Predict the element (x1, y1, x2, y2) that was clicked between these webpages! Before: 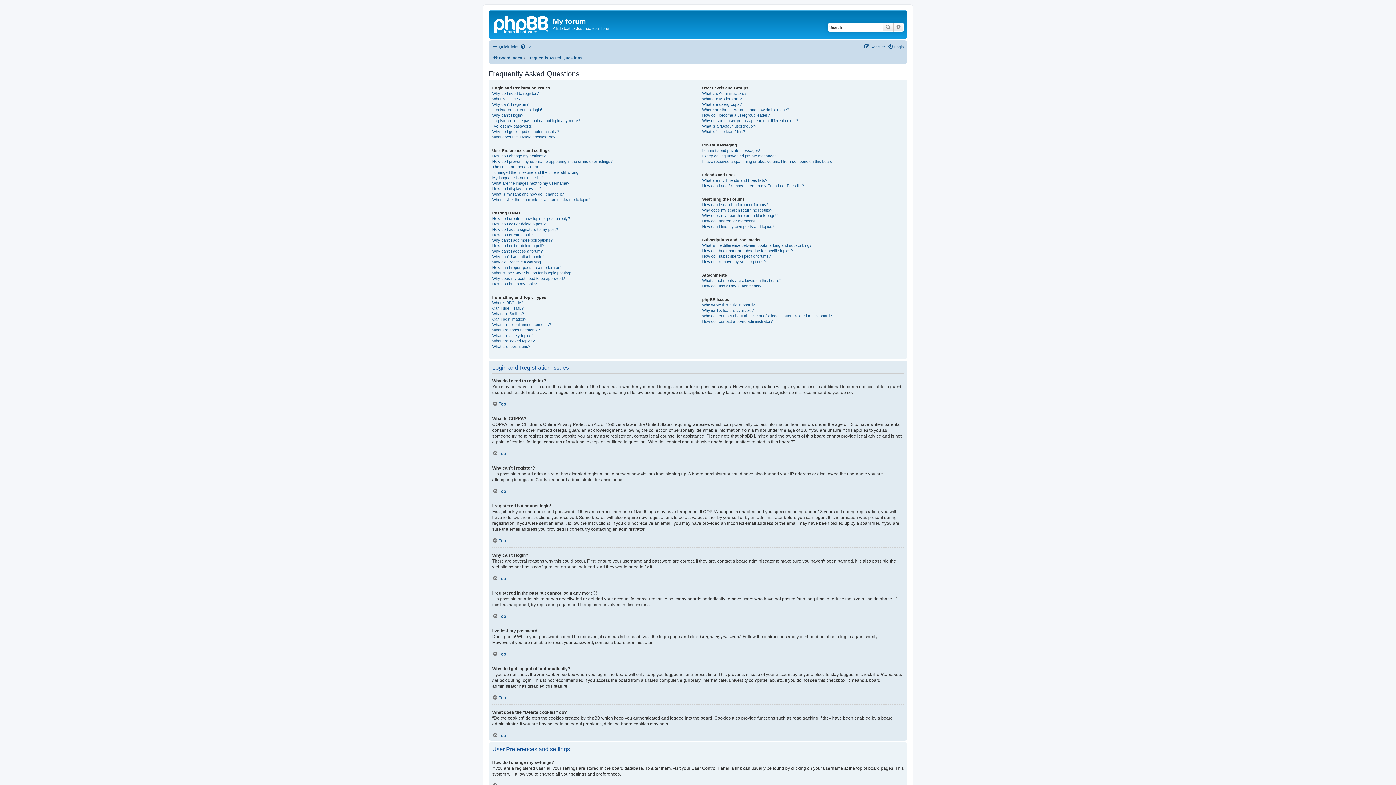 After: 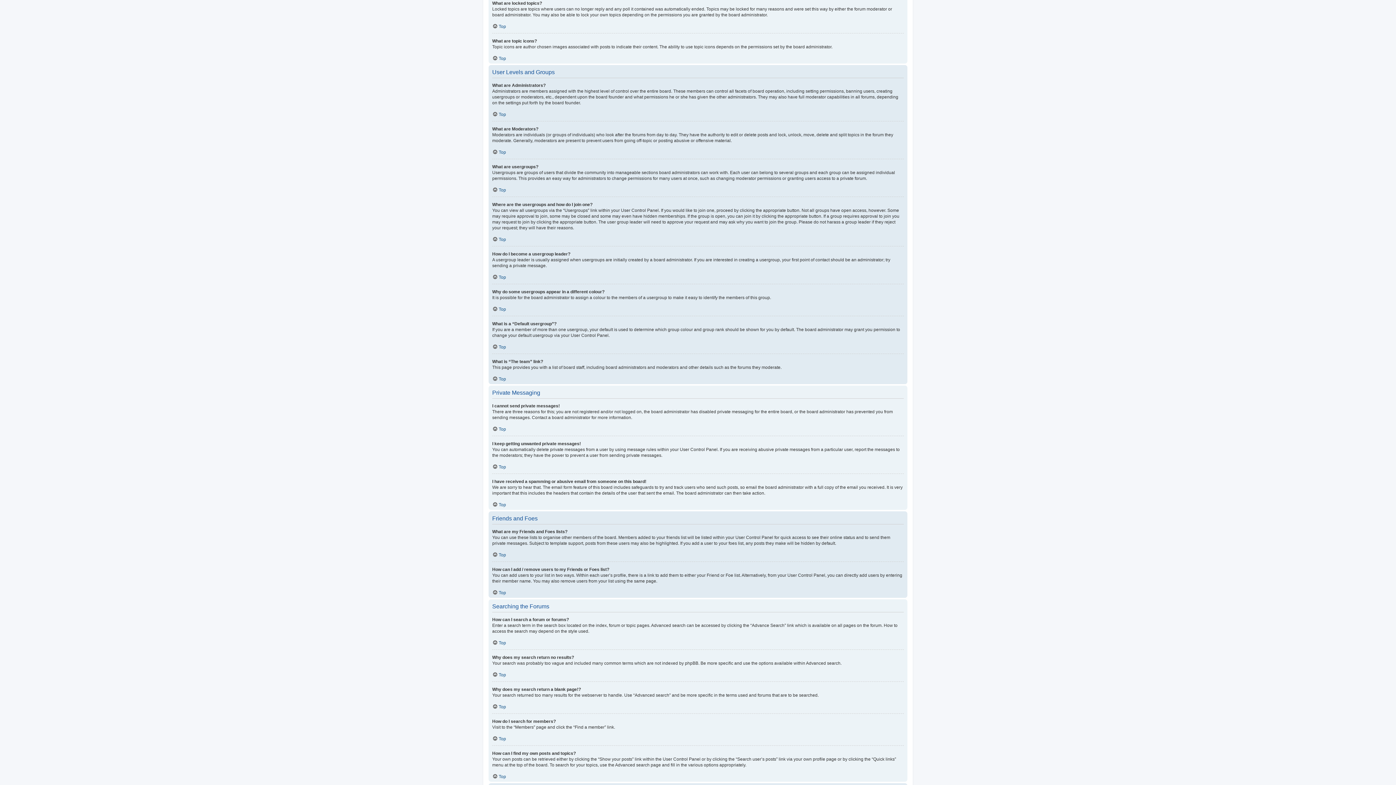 Action: label: What are locked topics? bbox: (492, 338, 534, 343)